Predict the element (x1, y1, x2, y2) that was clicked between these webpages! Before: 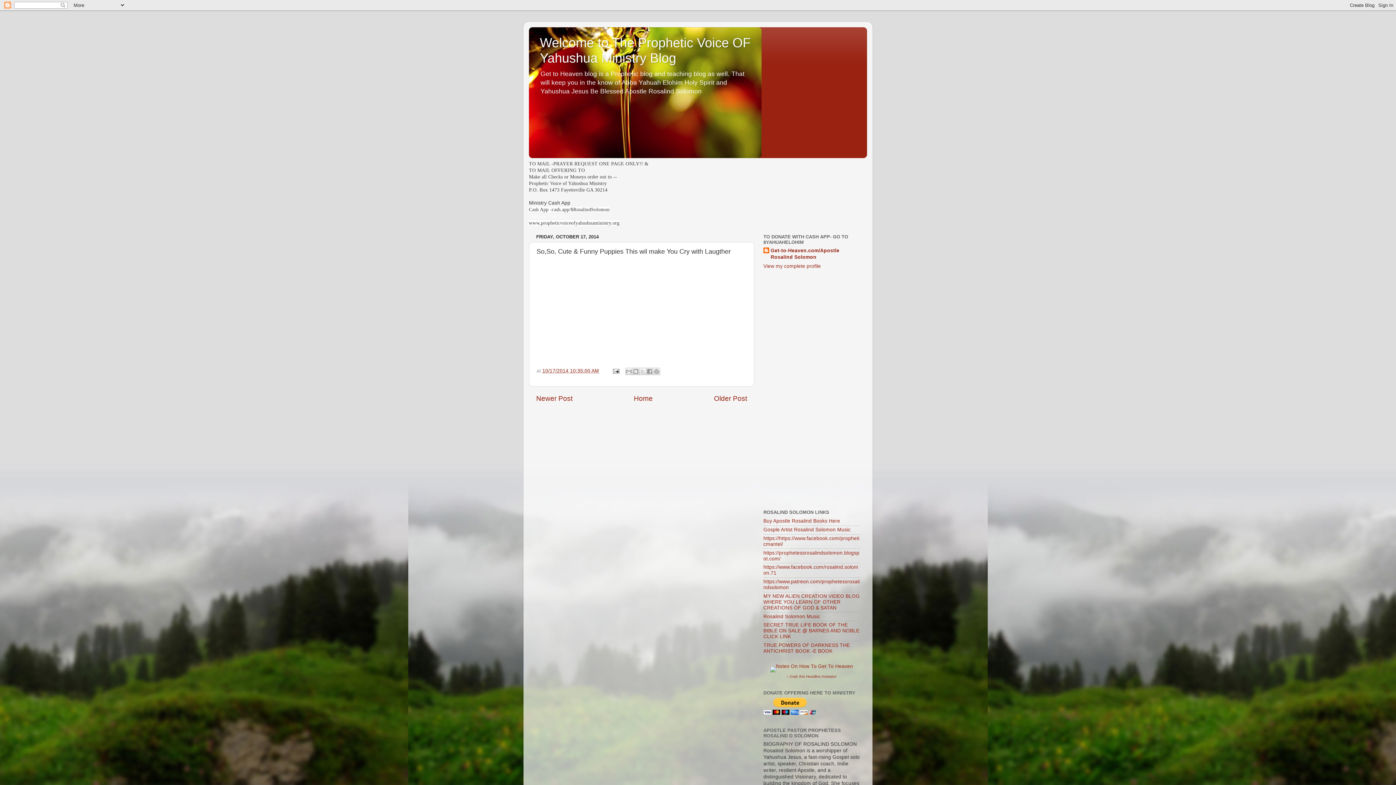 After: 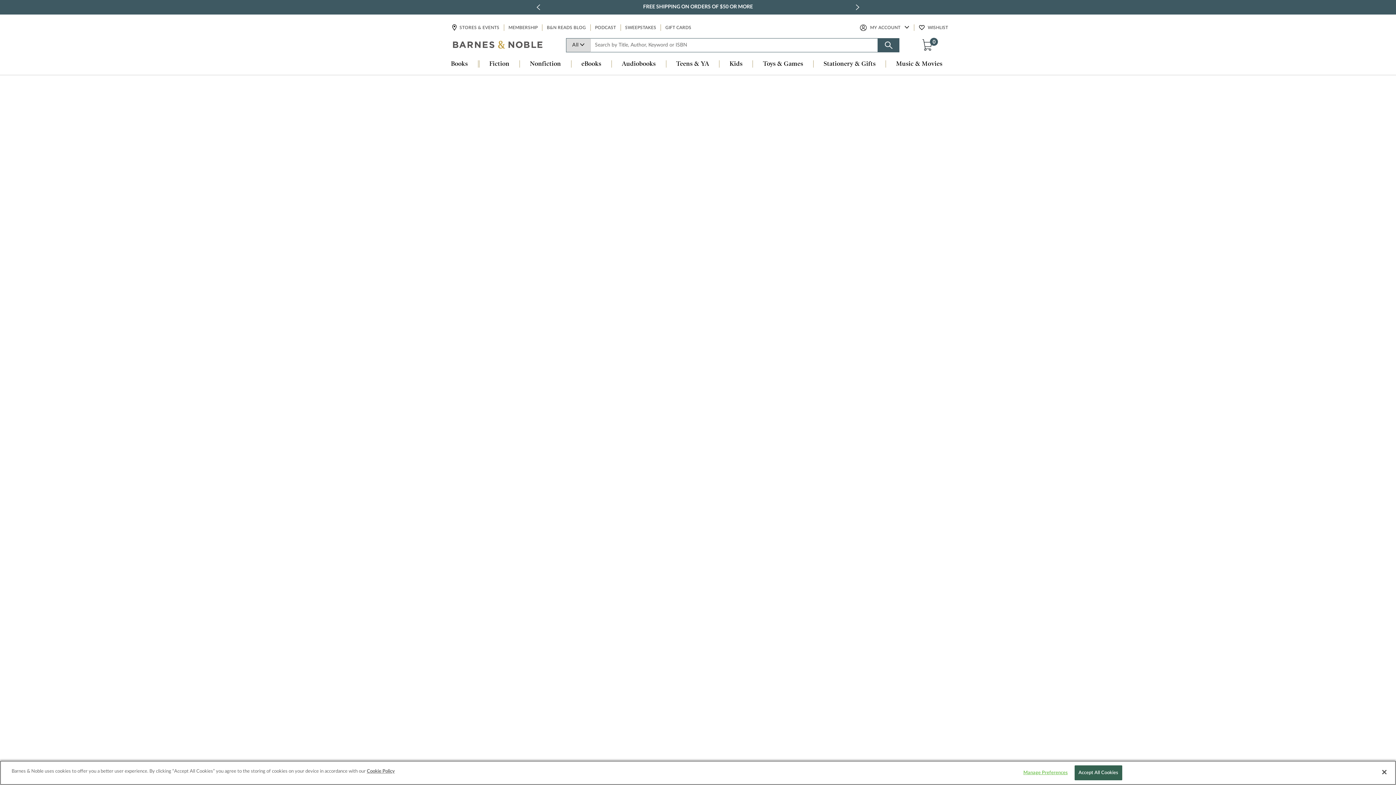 Action: label: TRUE POWERS OF DARKNESS THE ANTICHRIST BOOK -E BOOK bbox: (763, 642, 850, 654)